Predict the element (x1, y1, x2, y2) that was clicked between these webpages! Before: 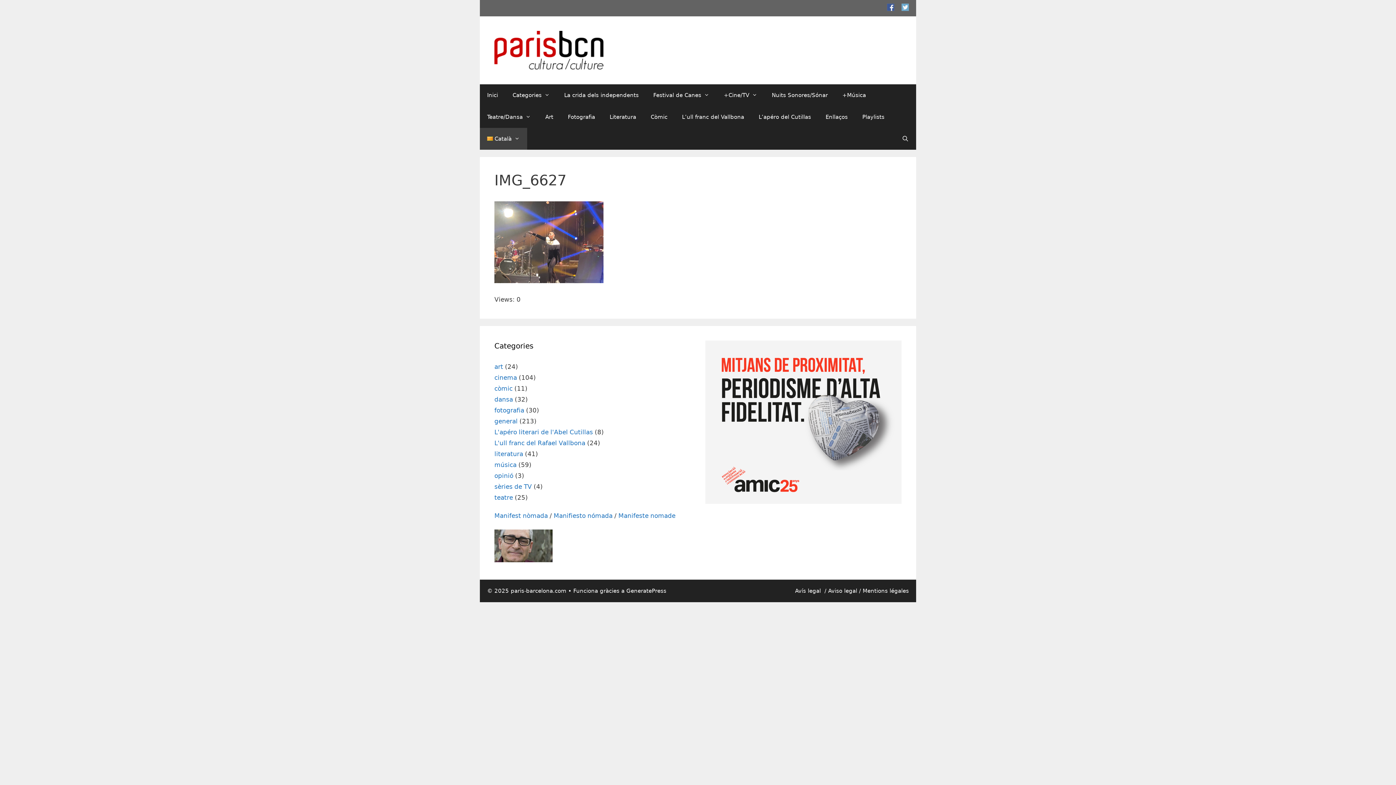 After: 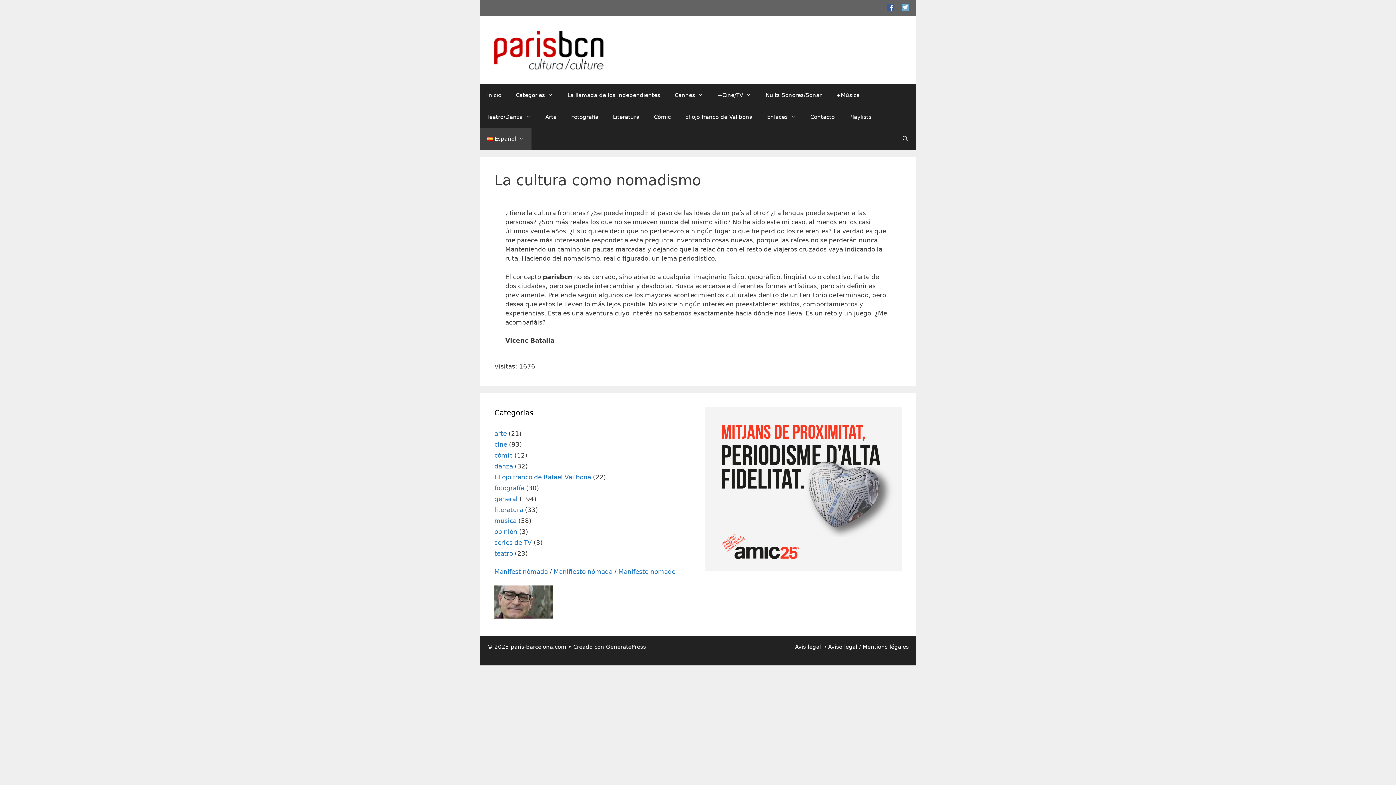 Action: label: Manifiesto nómada bbox: (553, 512, 612, 519)